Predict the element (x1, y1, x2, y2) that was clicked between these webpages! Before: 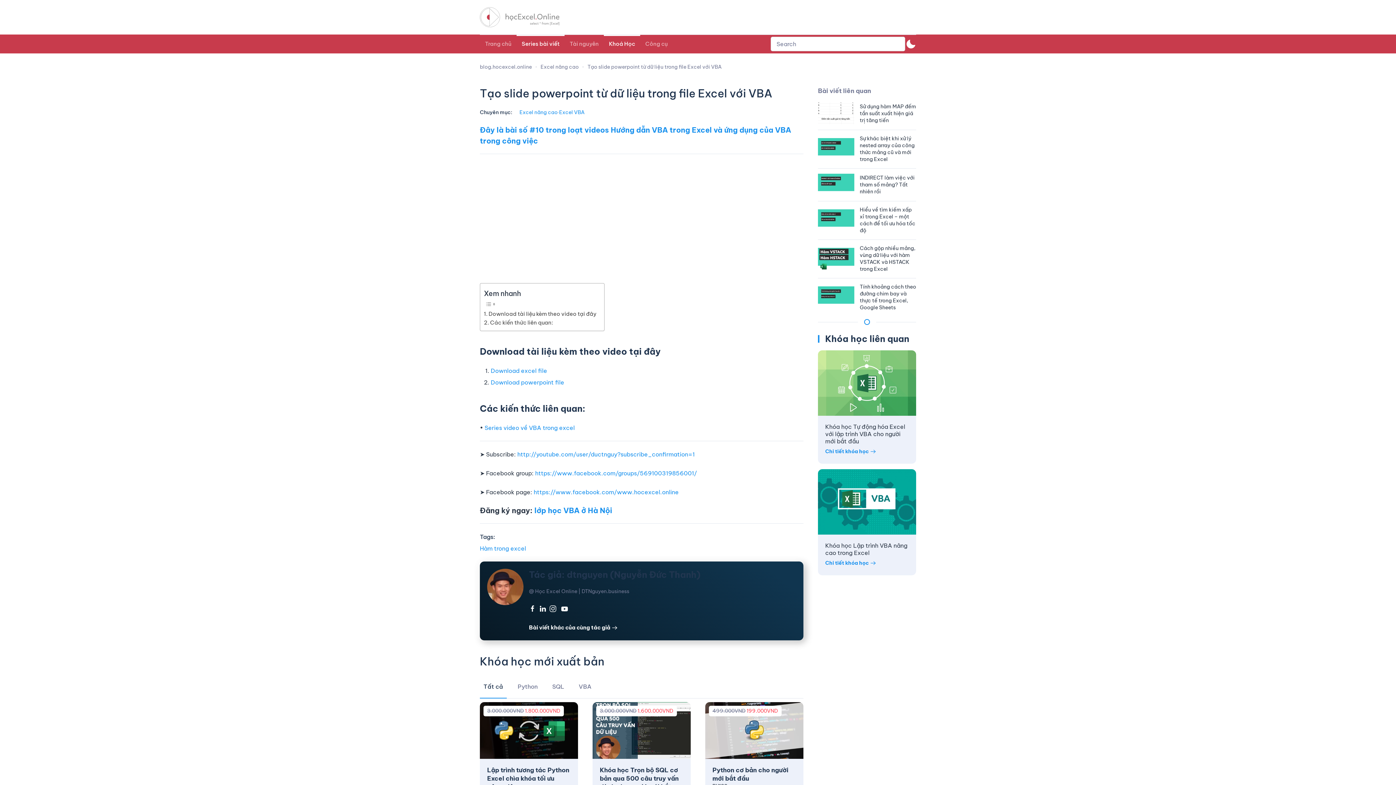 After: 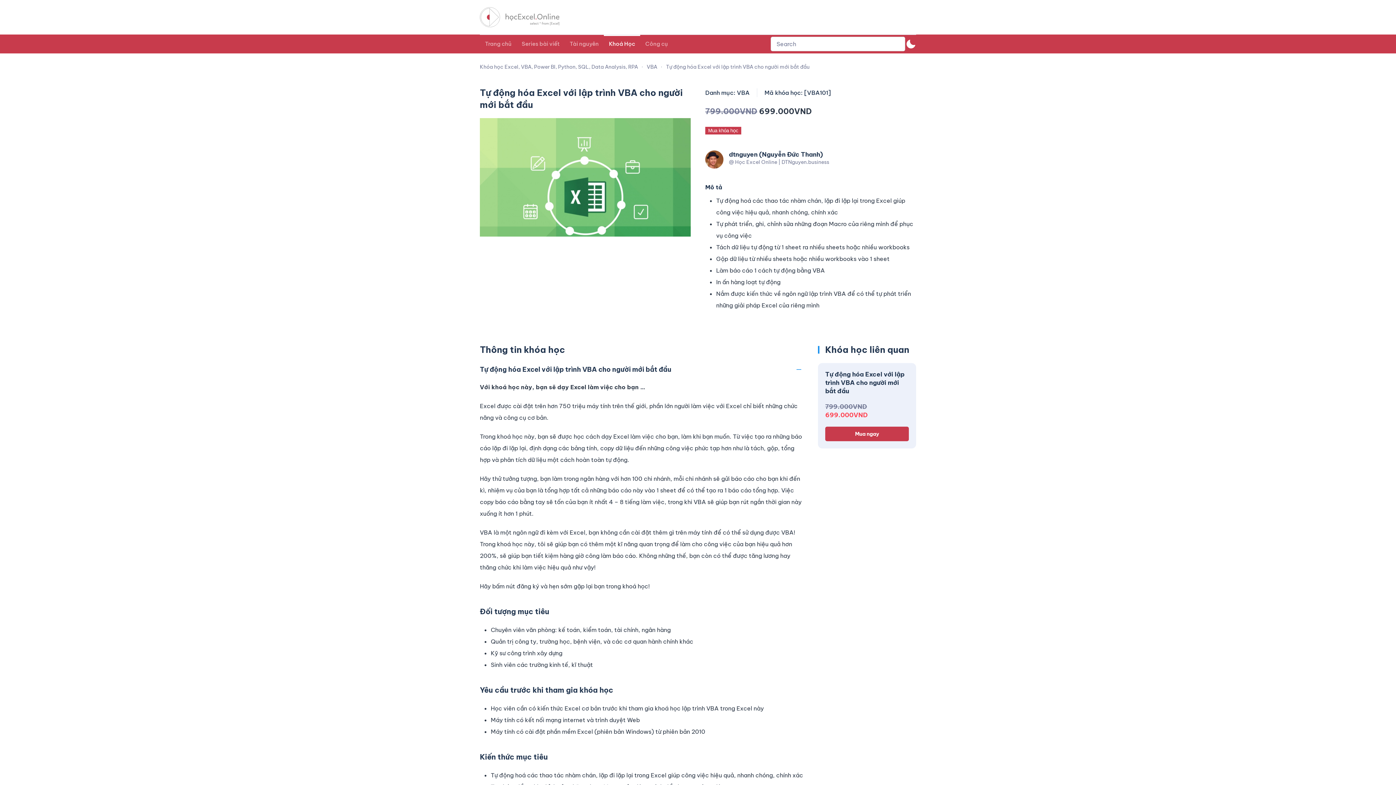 Action: bbox: (818, 350, 916, 464) label: Khóa học Tự động hóa Excel với lập trình VBA cho người mới bắt đầu
Chi tiết khóa học